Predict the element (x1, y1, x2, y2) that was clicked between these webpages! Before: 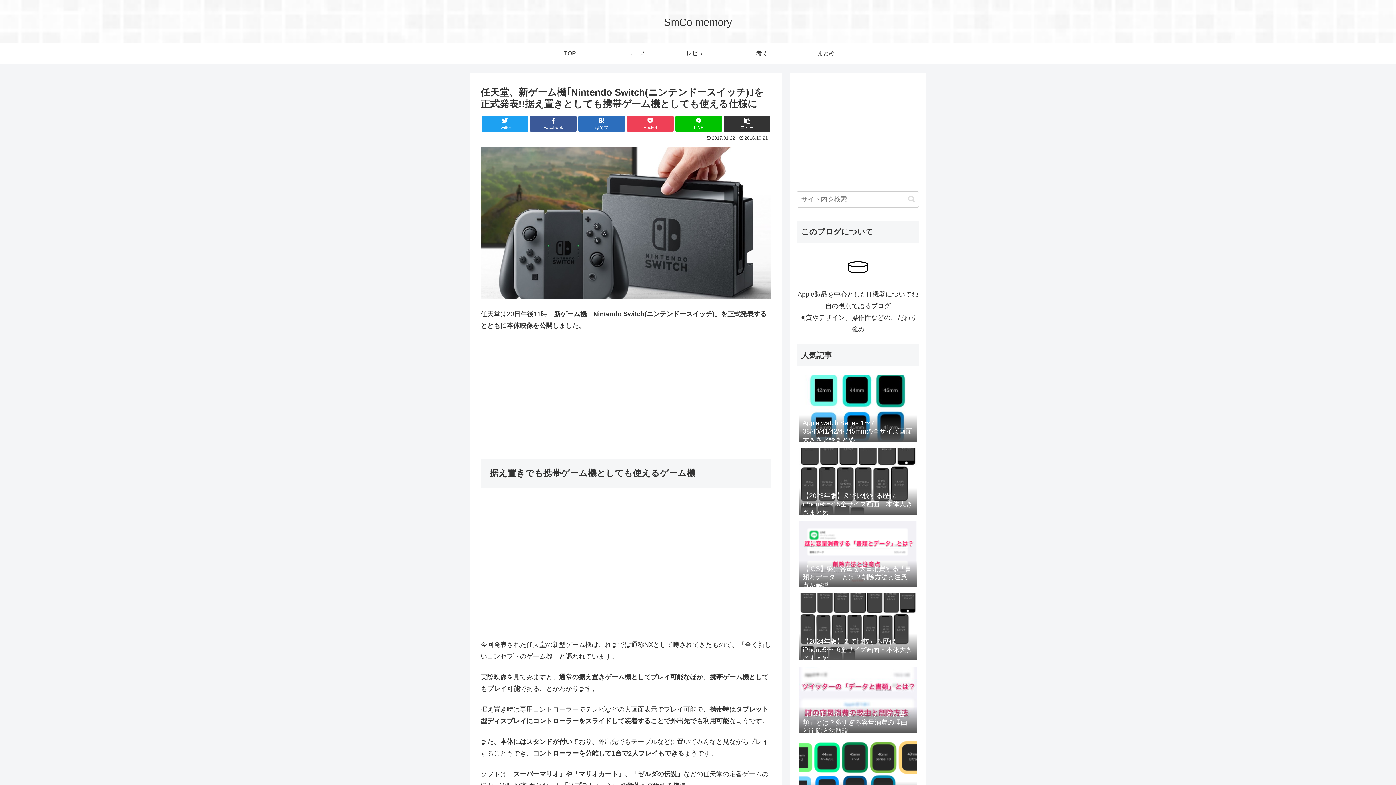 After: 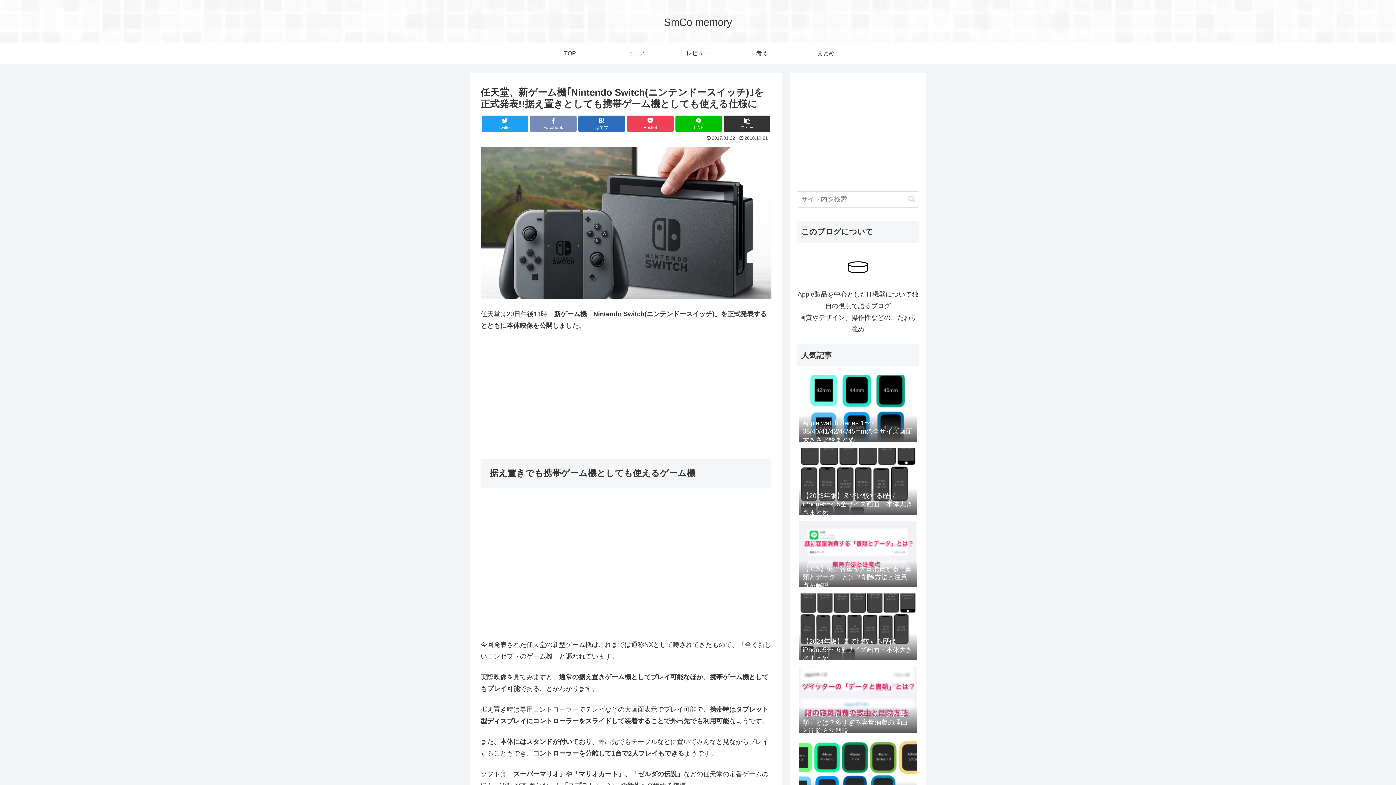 Action: label: Facebook bbox: (530, 115, 576, 131)